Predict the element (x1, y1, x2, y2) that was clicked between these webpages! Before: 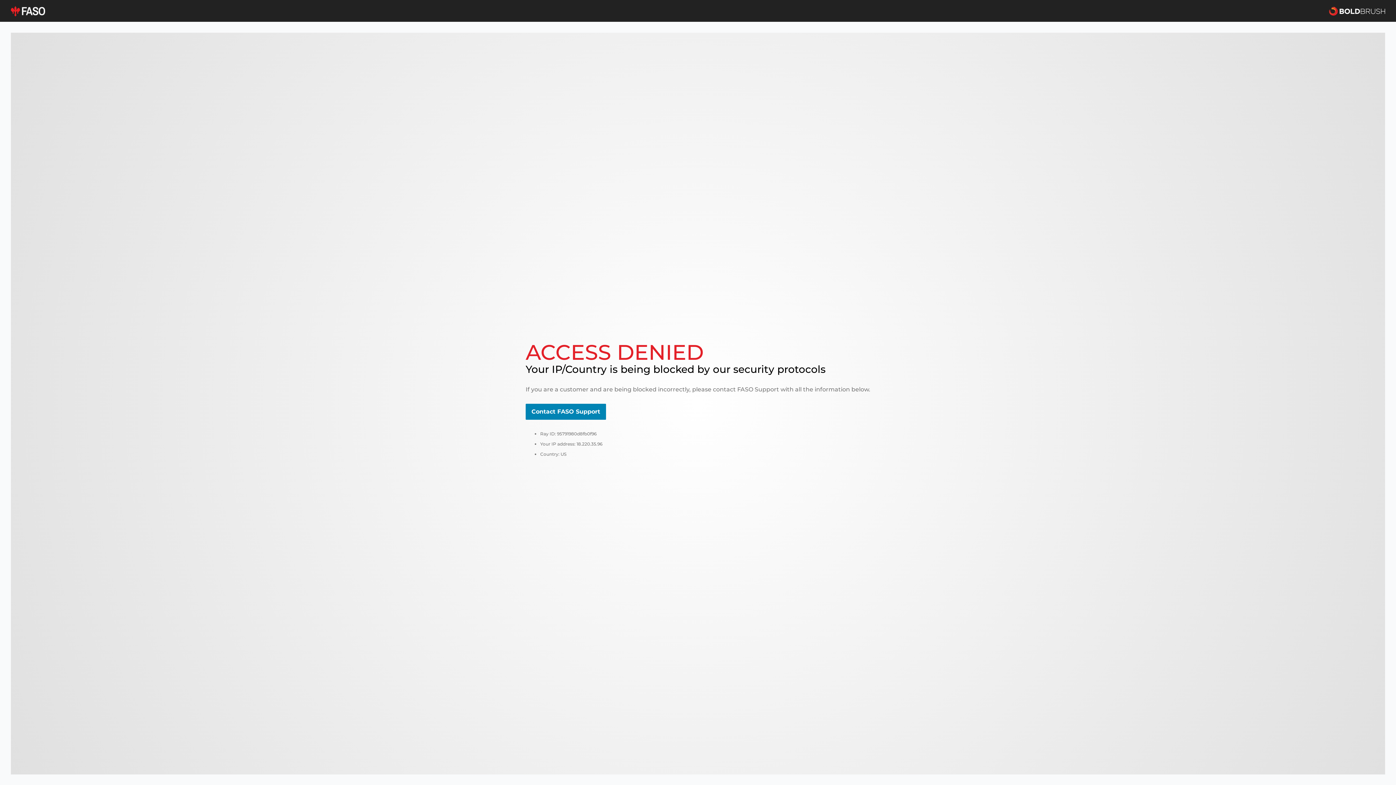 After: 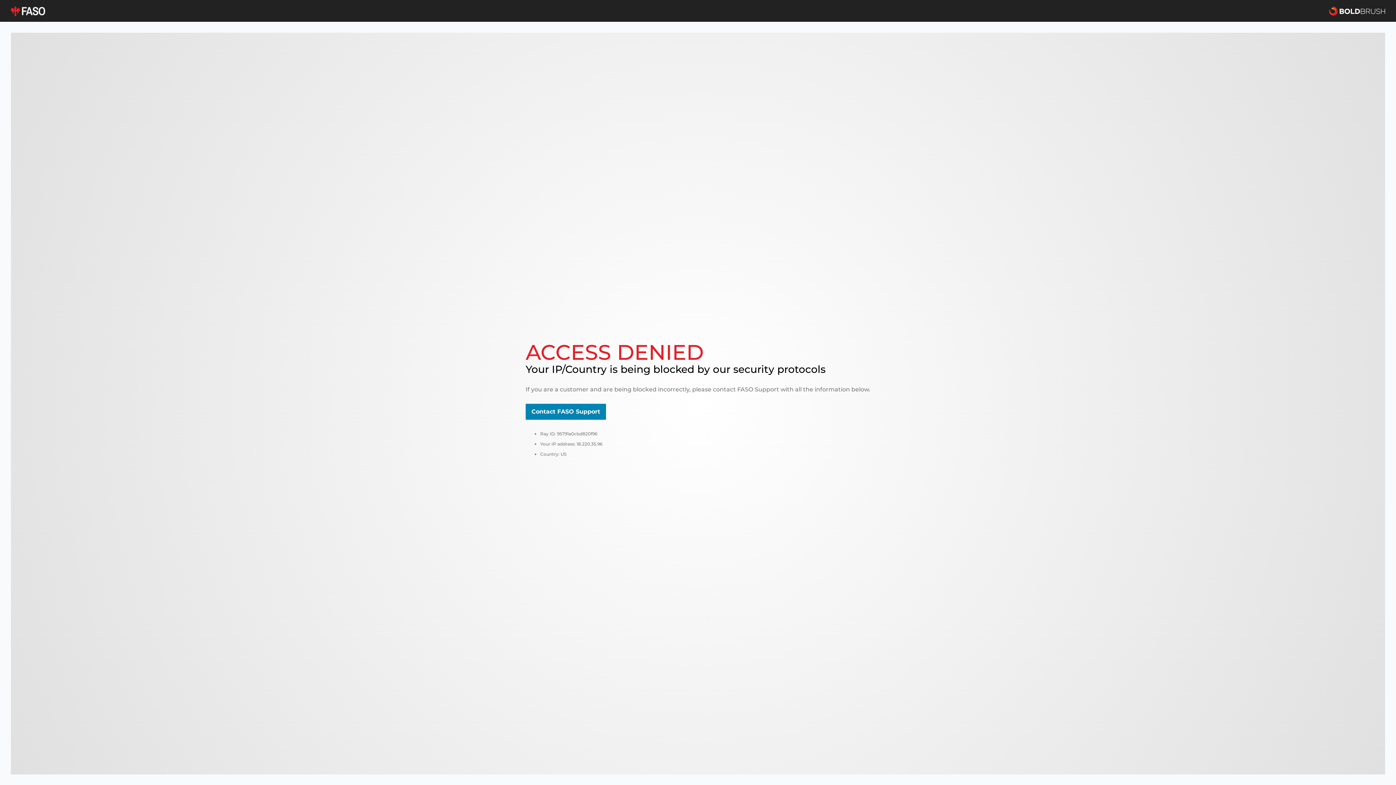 Action: bbox: (10, 5, 45, 16)